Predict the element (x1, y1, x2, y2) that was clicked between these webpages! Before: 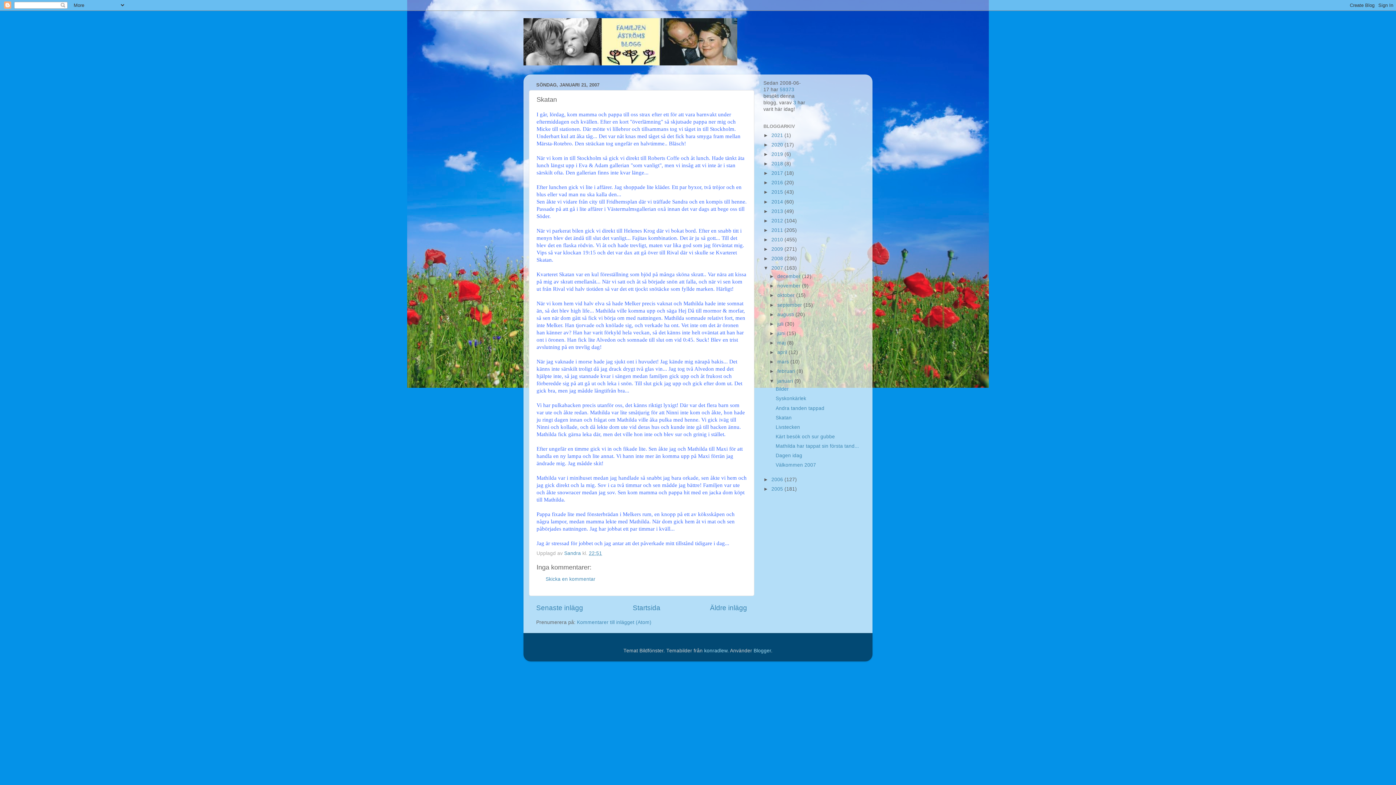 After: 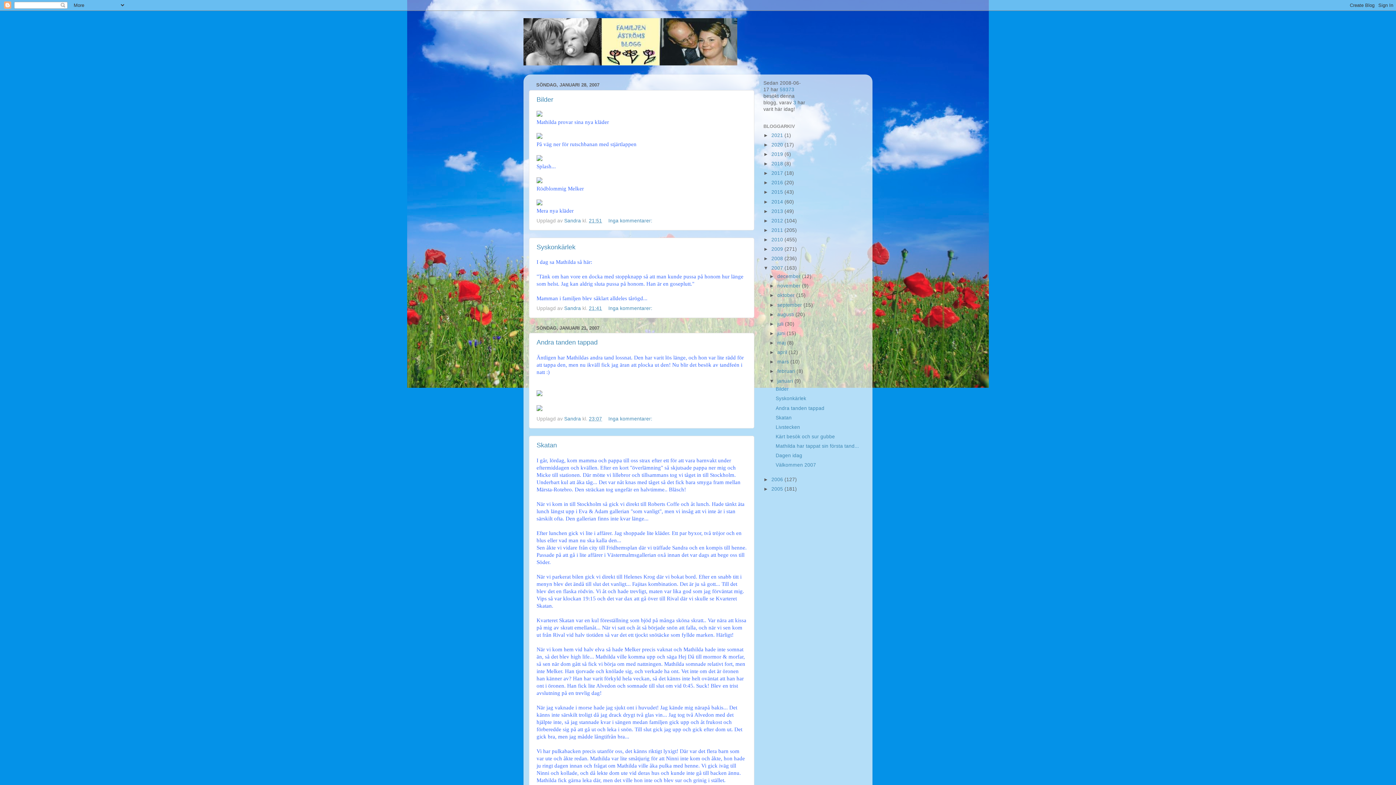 Action: bbox: (777, 378, 794, 383) label: januari 